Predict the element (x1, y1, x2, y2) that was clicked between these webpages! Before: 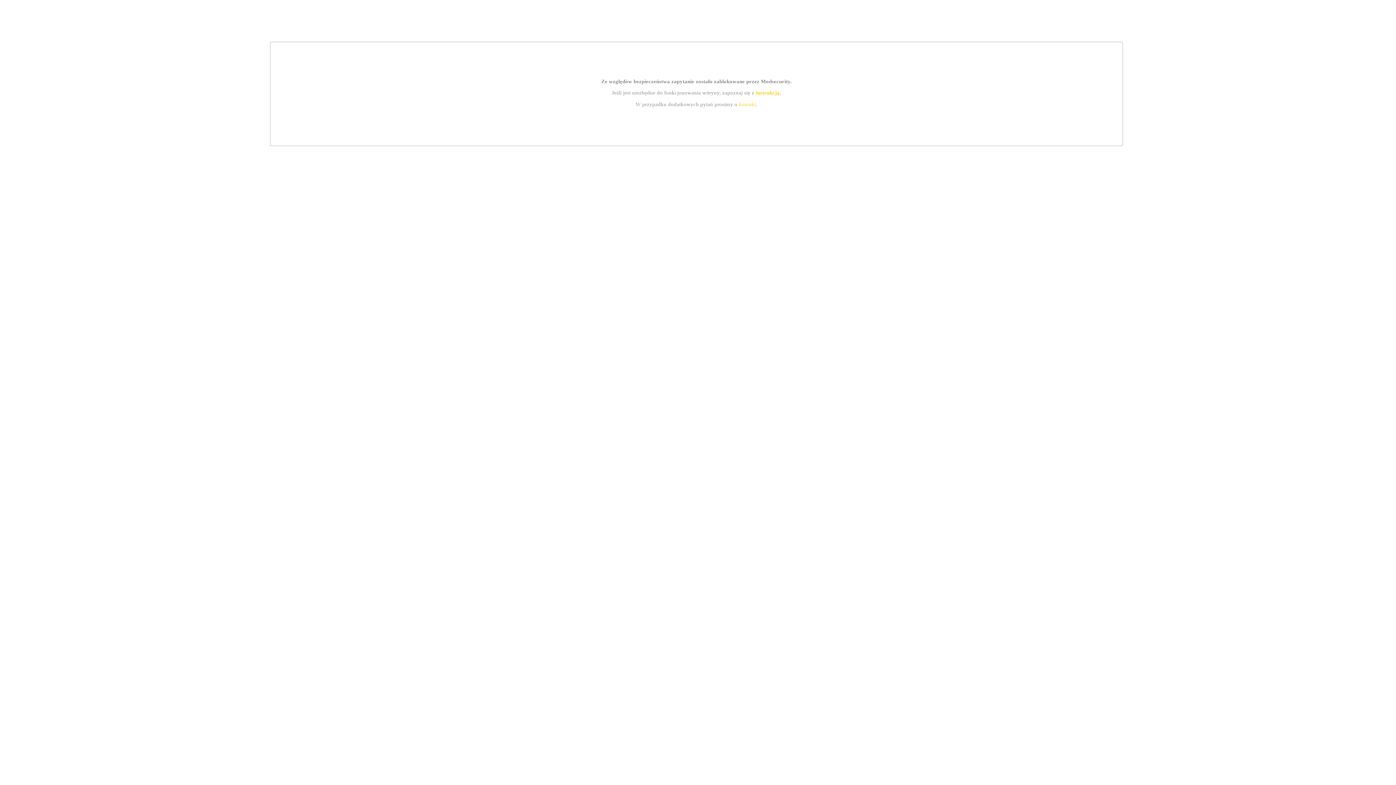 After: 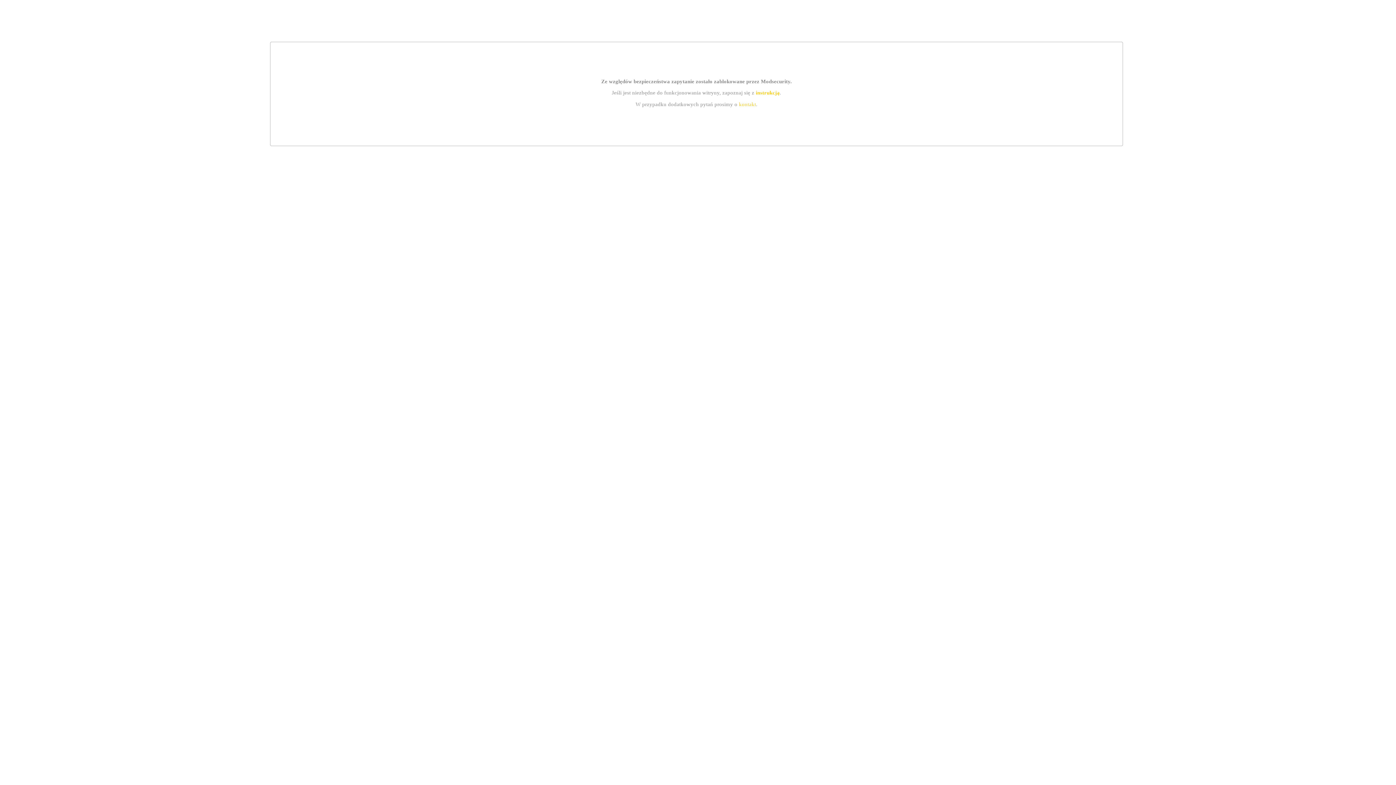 Action: bbox: (755, 89, 779, 95) label: instrukcją